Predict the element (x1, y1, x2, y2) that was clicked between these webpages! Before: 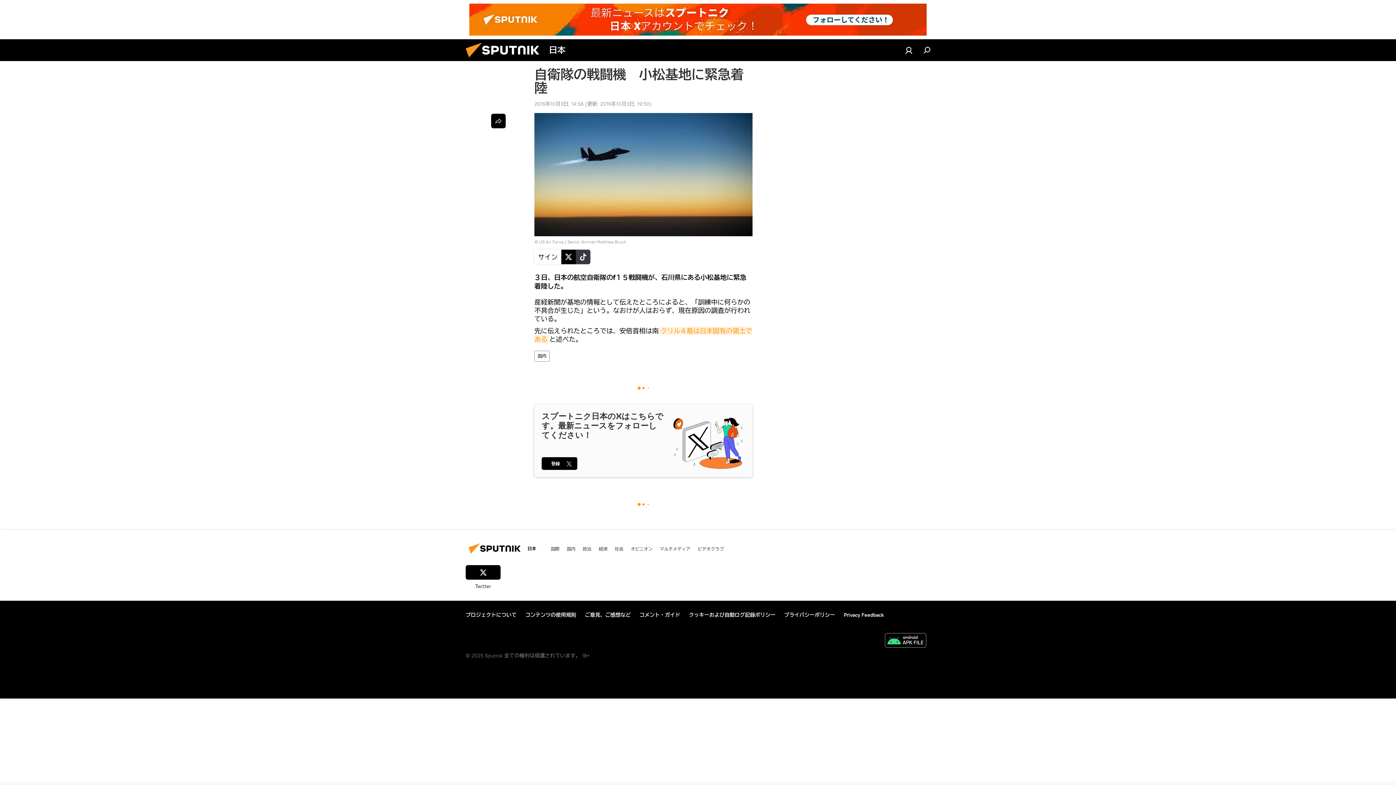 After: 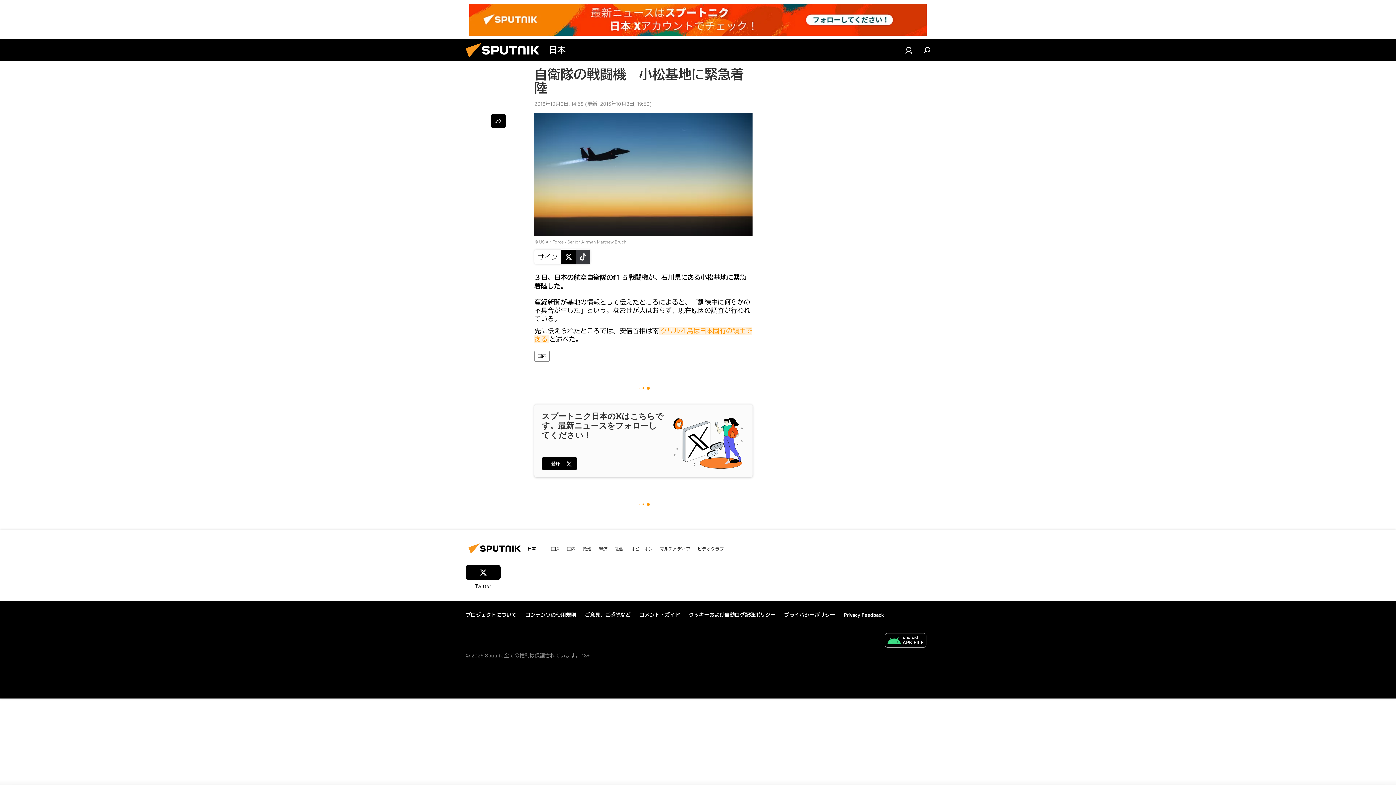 Action: bbox: (469, 3, 926, 35)